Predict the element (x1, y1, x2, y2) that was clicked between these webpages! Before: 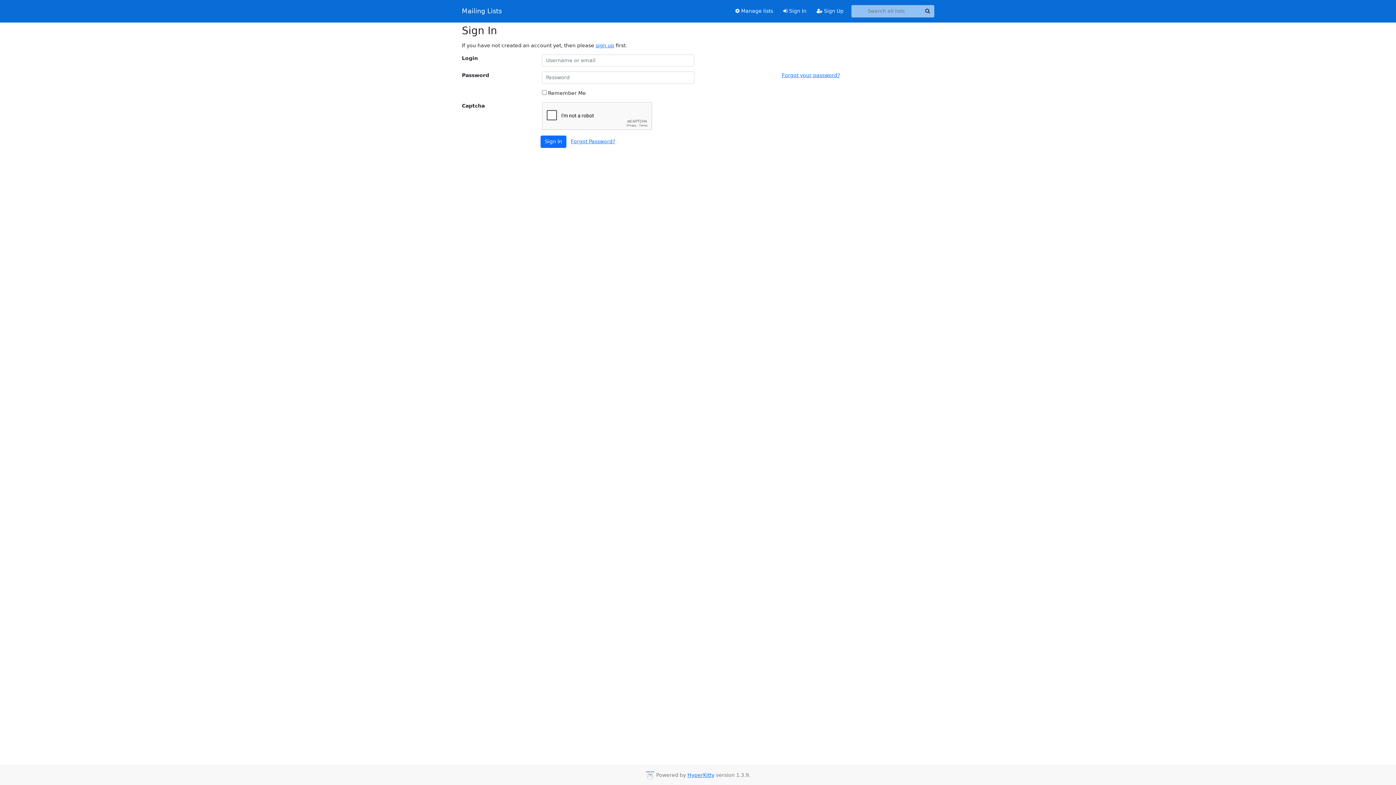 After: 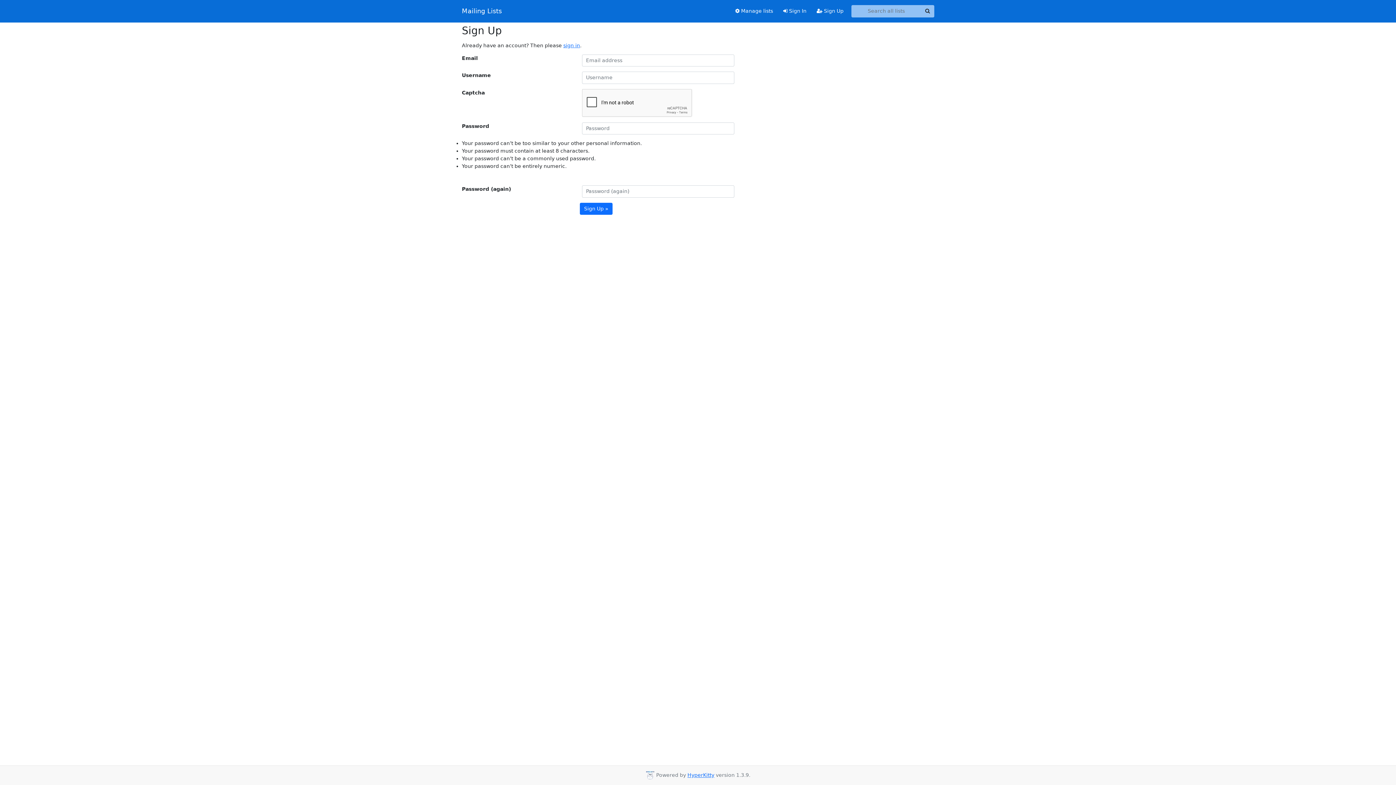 Action: label:  Sign Up bbox: (811, 4, 848, 17)